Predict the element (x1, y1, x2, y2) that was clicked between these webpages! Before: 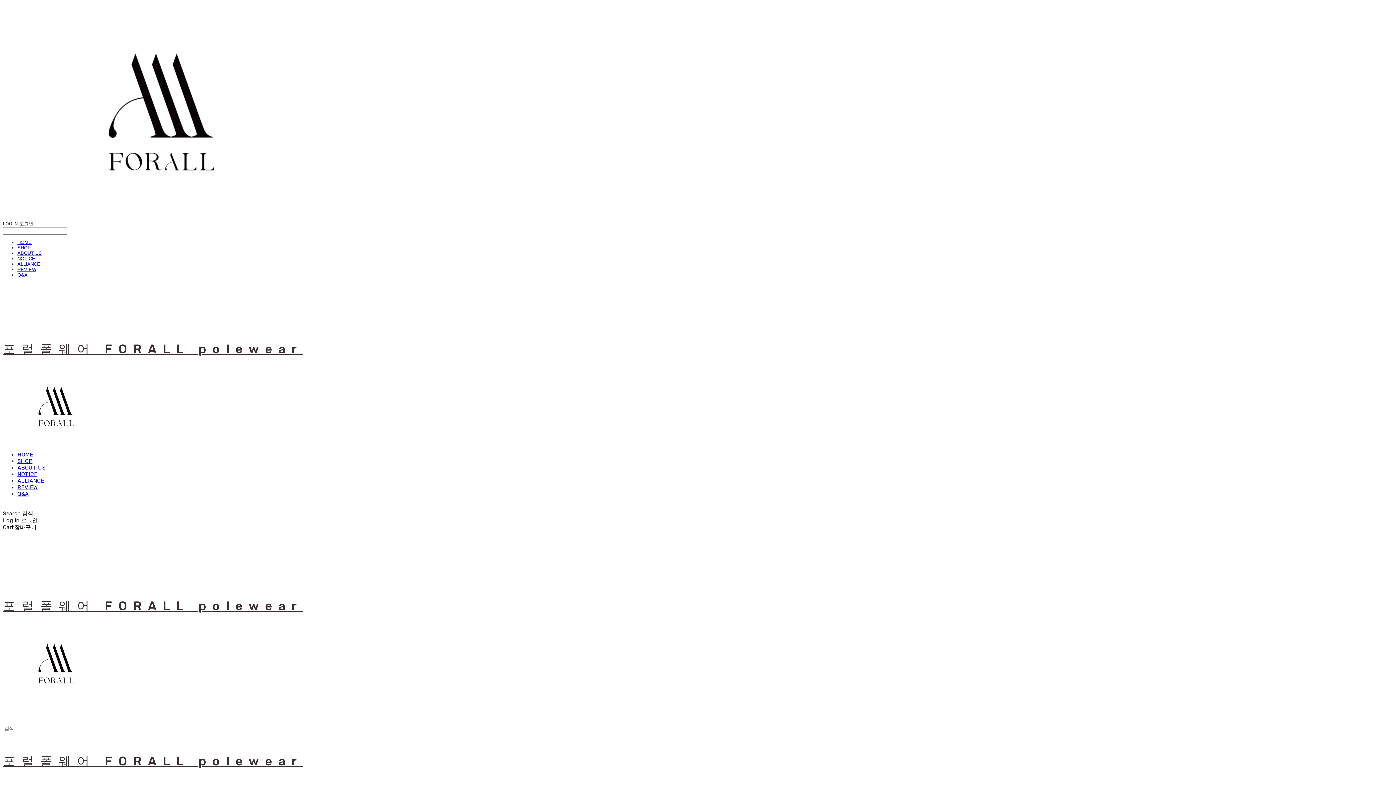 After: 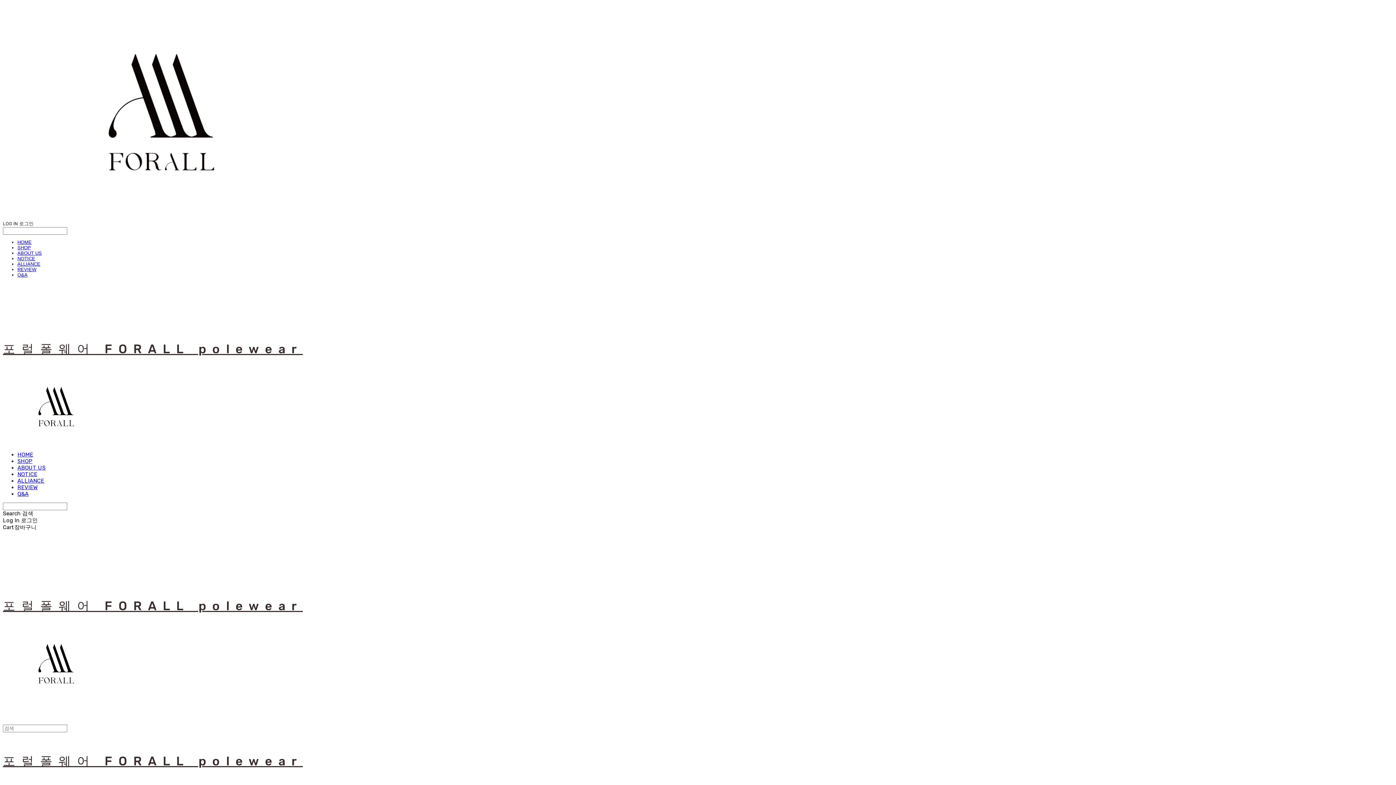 Action: label: NOTICE bbox: (17, 256, 35, 261)